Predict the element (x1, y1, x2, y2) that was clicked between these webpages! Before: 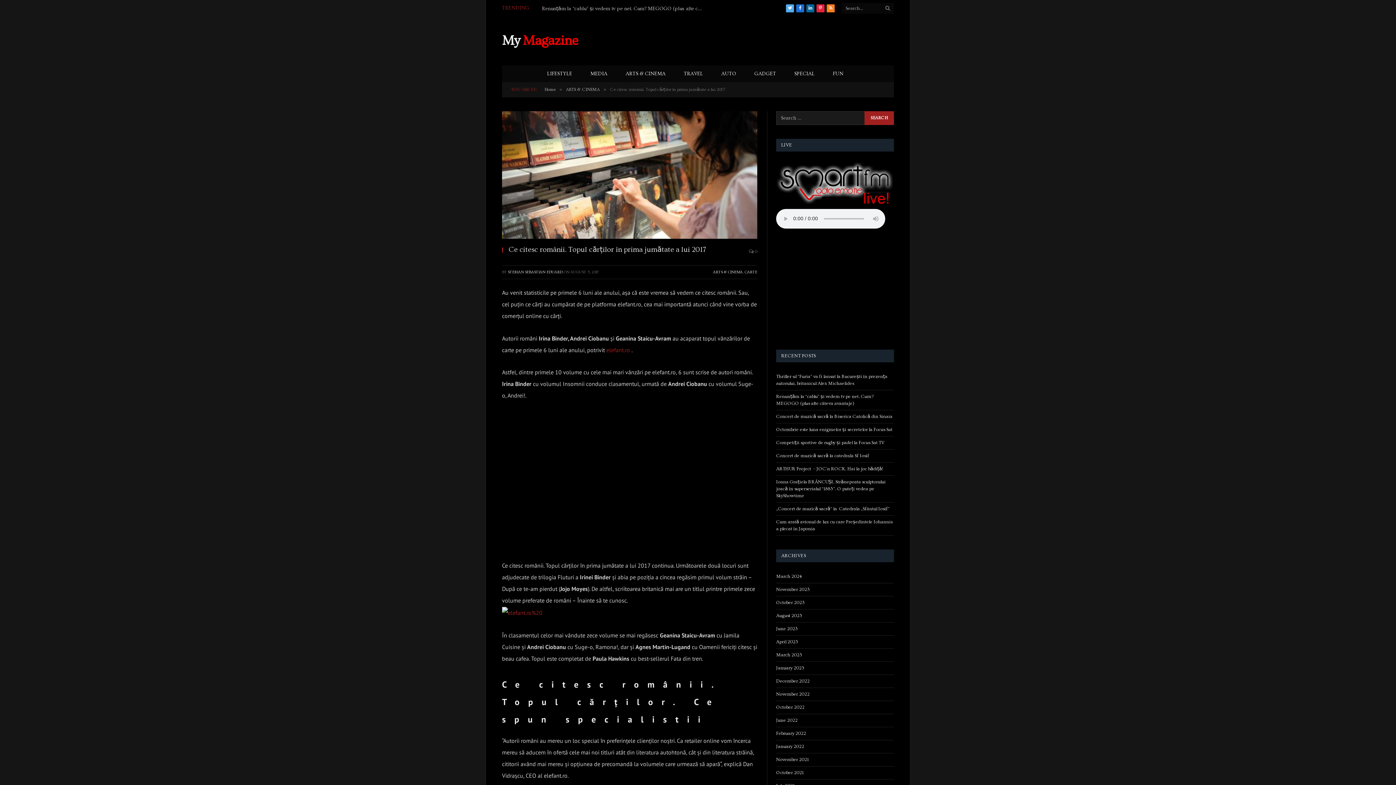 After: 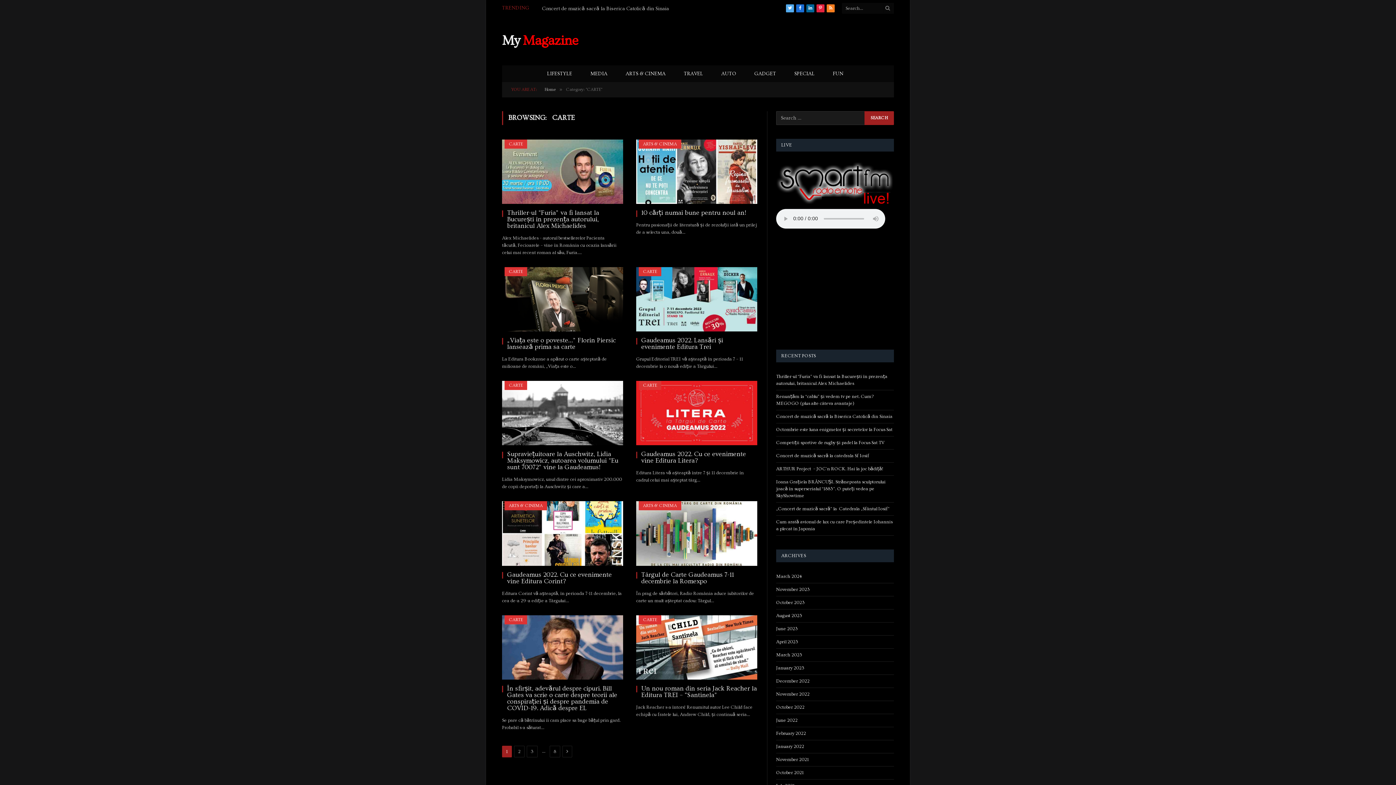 Action: bbox: (744, 269, 757, 274) label: CARTE